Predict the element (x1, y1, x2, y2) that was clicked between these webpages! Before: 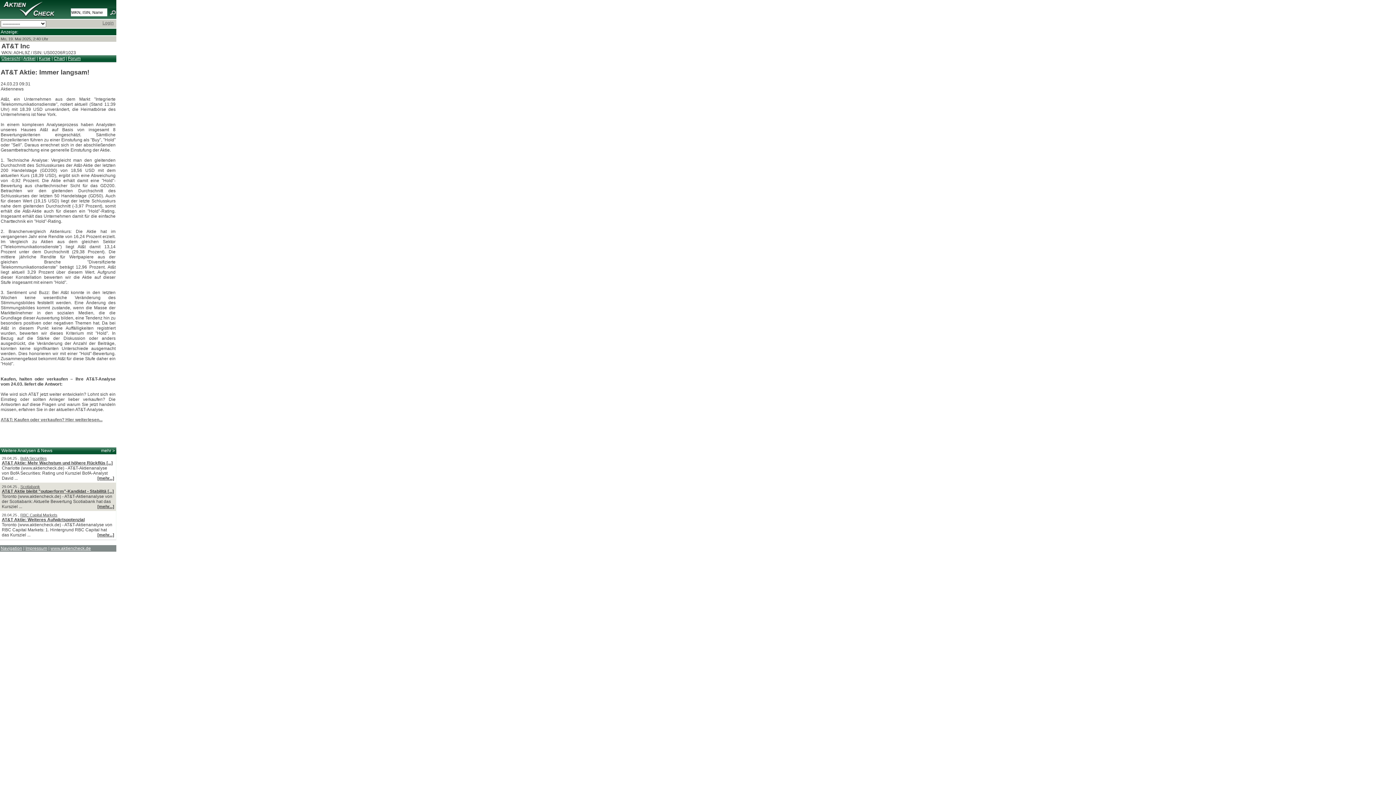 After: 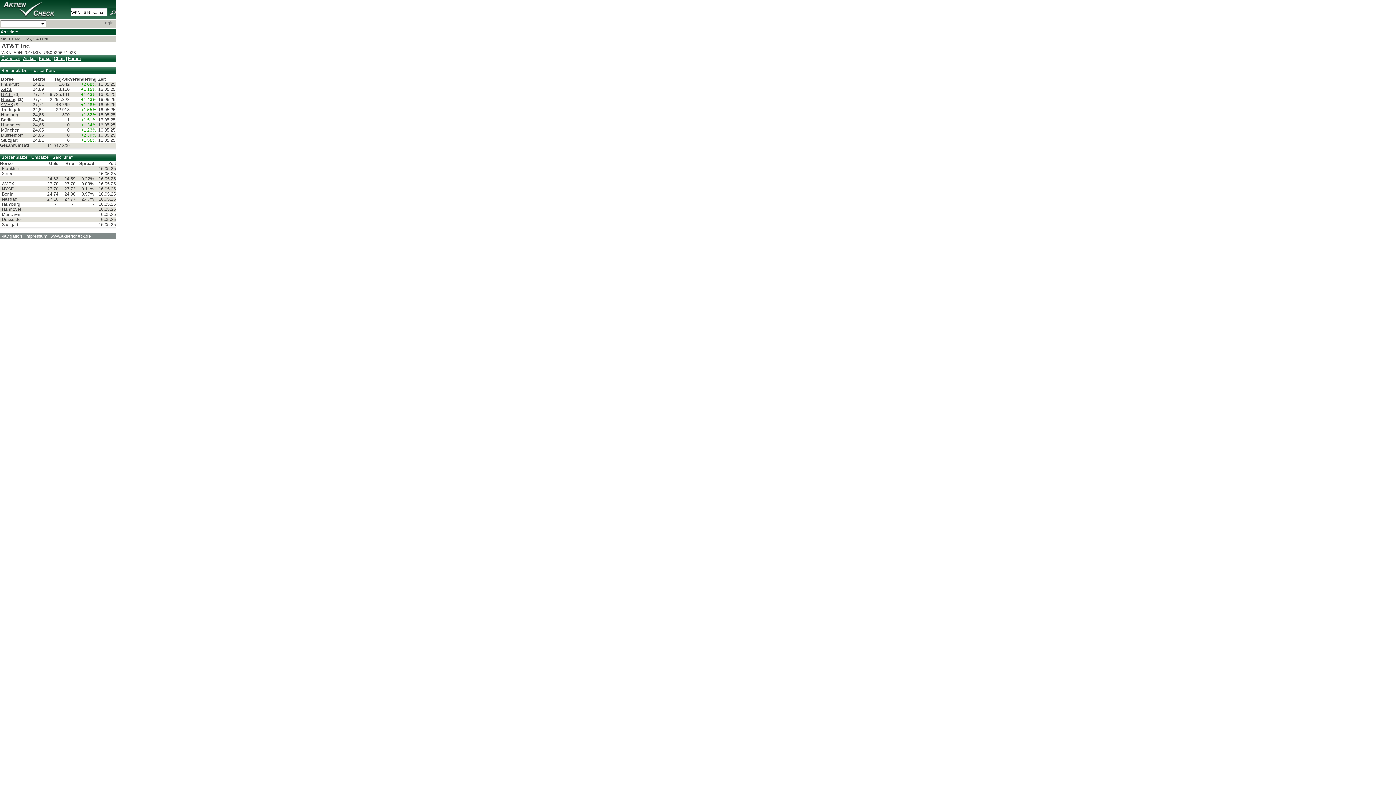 Action: label: Kurse bbox: (38, 56, 50, 61)